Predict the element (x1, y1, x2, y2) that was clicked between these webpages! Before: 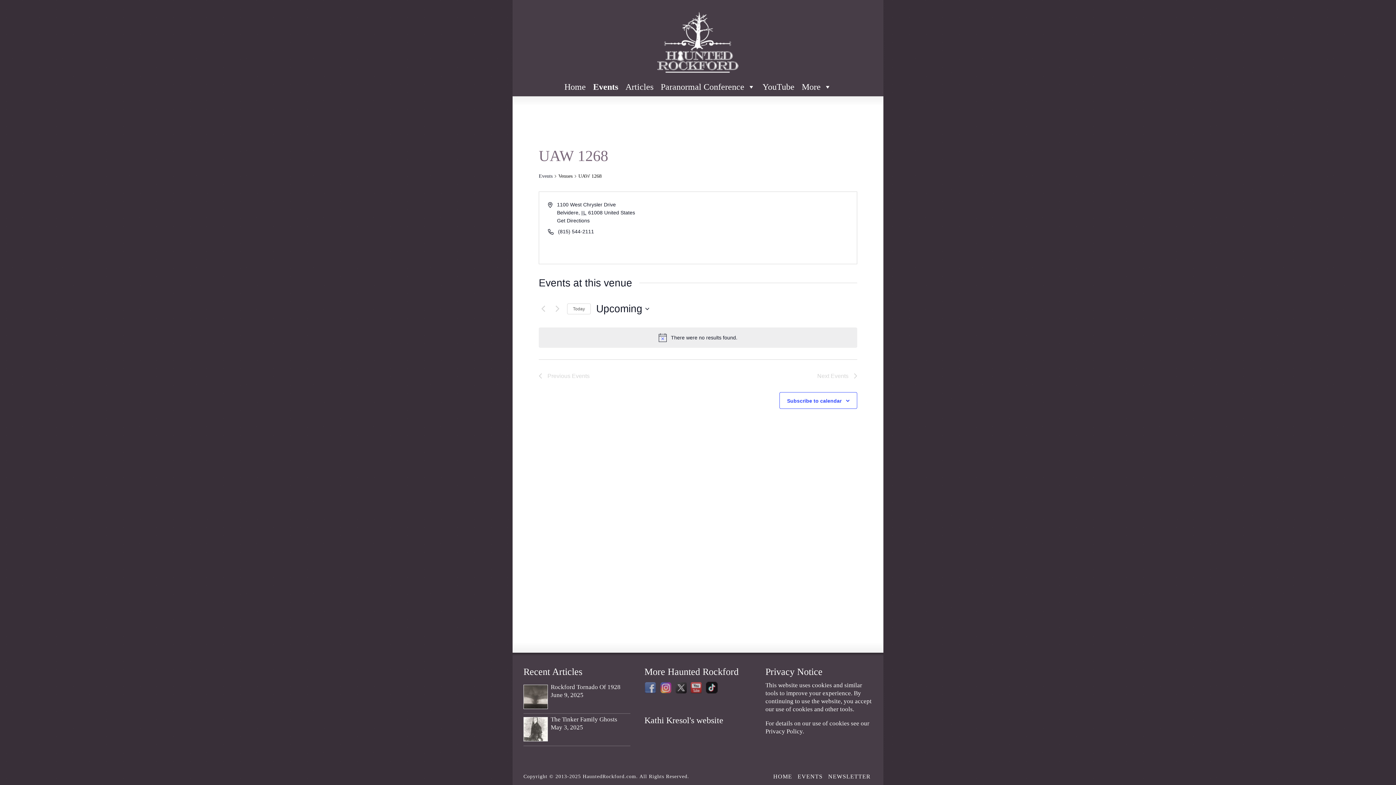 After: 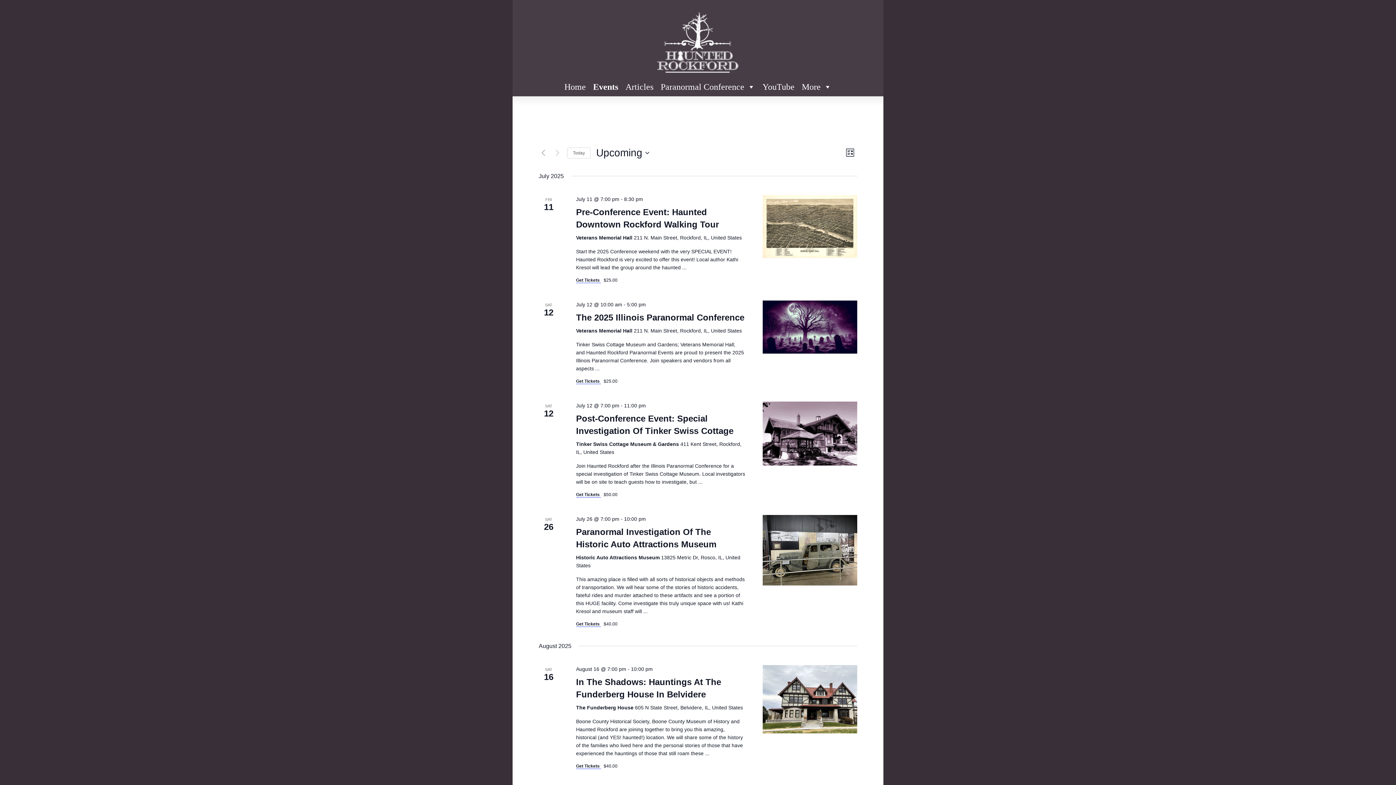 Action: label: Events bbox: (538, 172, 552, 180)